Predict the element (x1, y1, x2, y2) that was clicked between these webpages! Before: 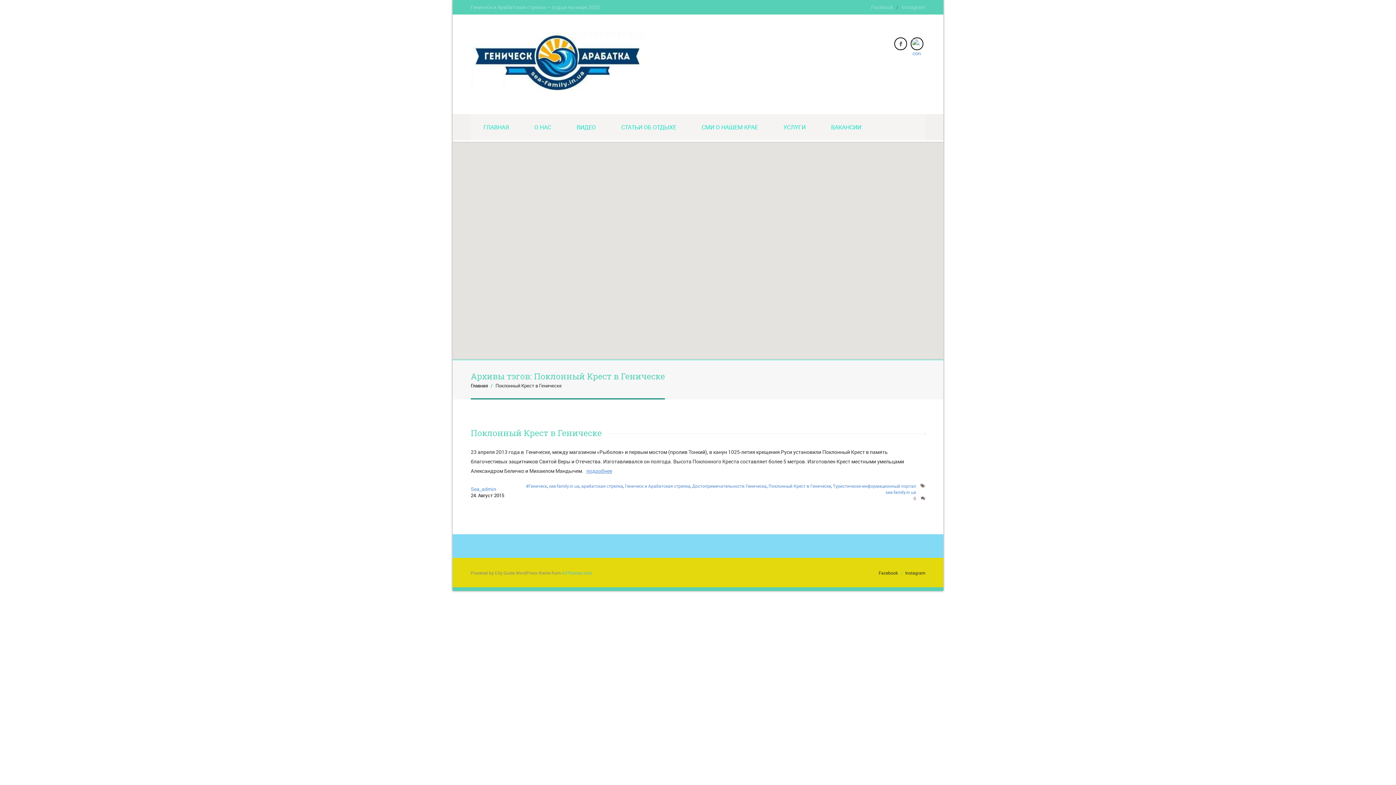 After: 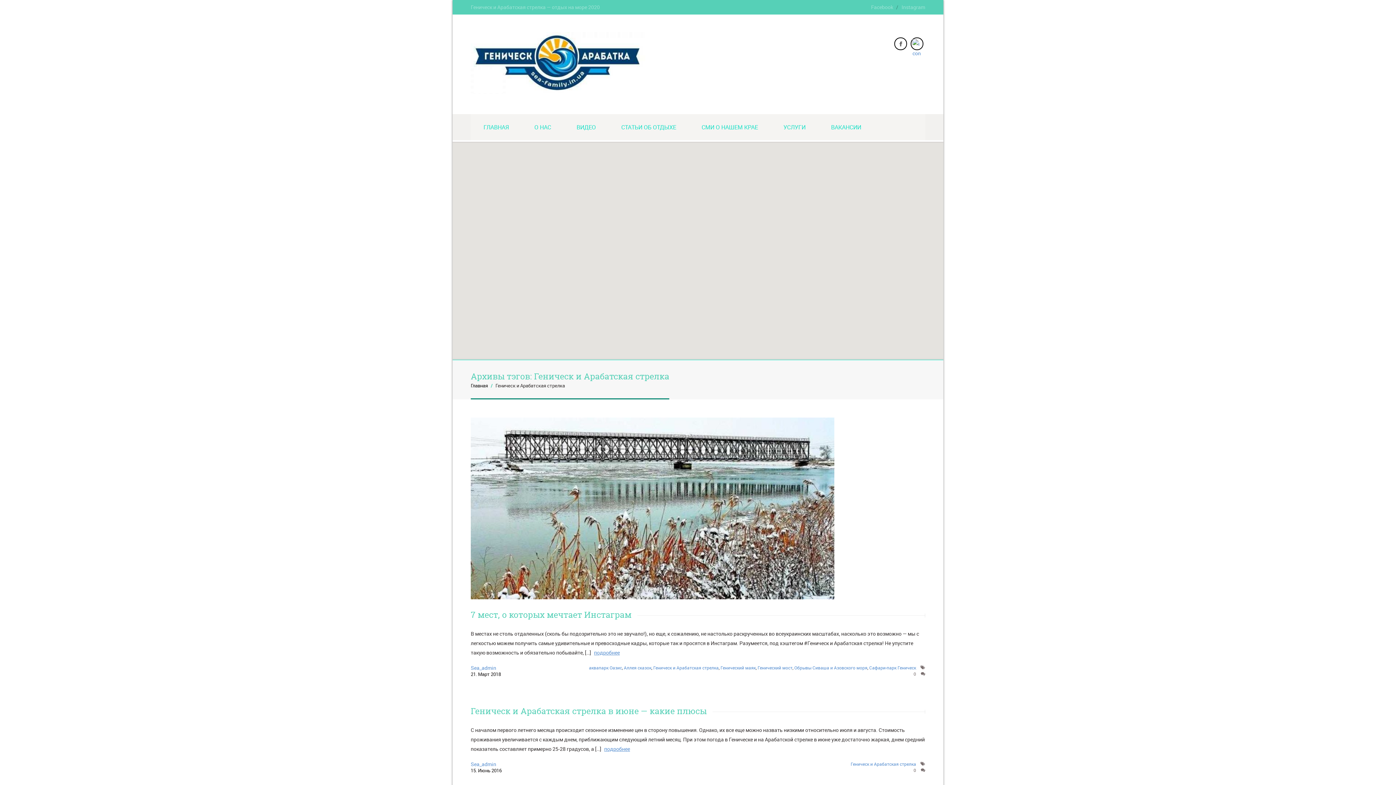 Action: label: Геническ и Арабатская стрелка bbox: (625, 483, 690, 489)